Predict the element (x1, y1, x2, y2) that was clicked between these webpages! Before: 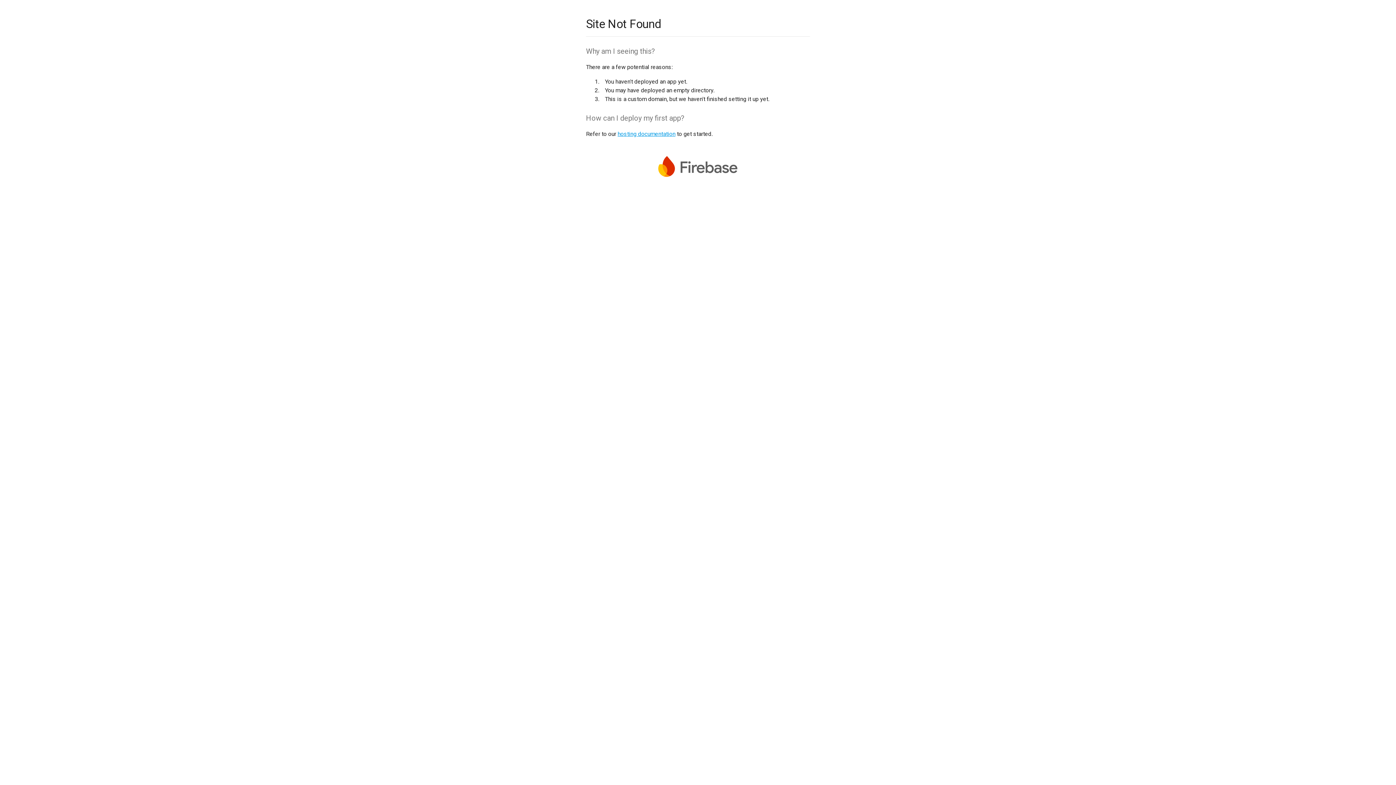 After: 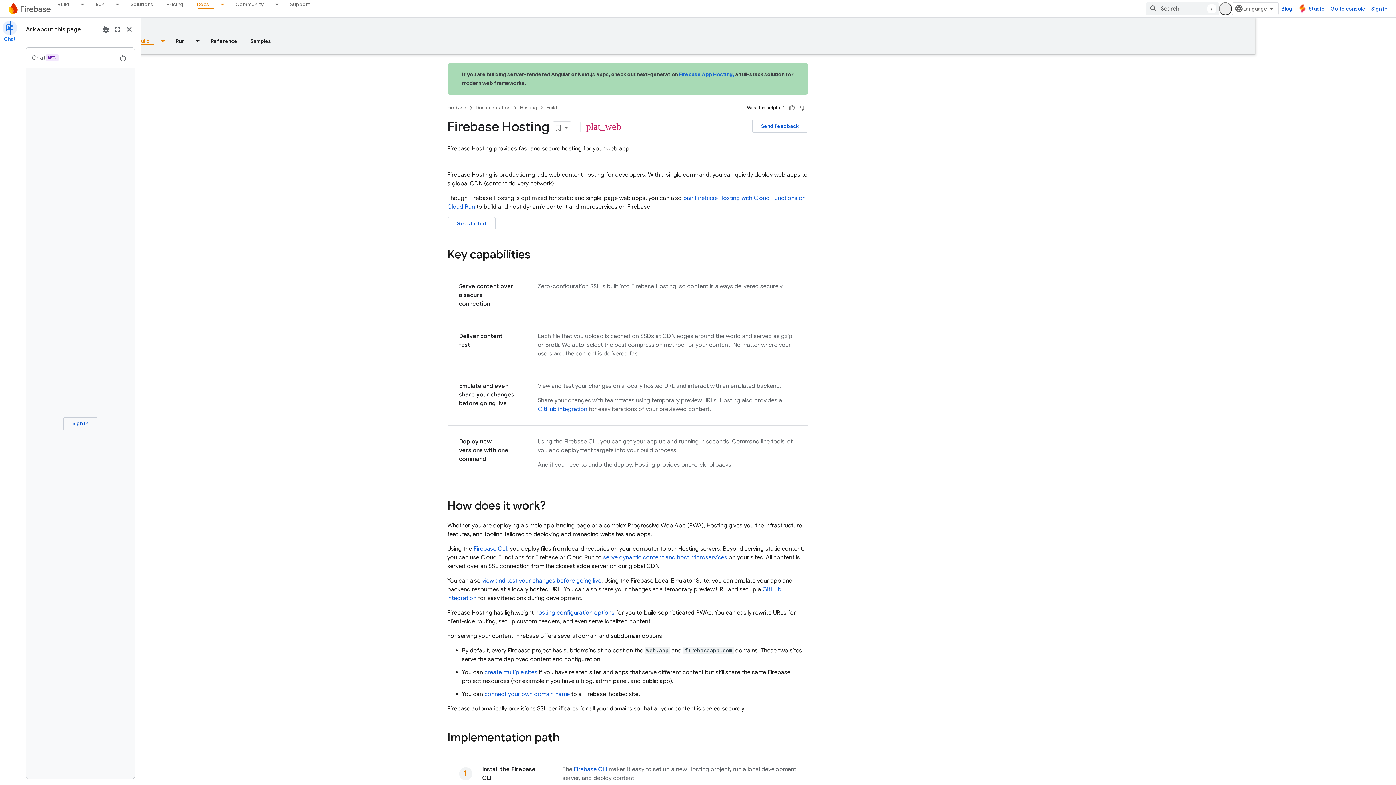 Action: label: hosting documentation bbox: (617, 130, 675, 137)